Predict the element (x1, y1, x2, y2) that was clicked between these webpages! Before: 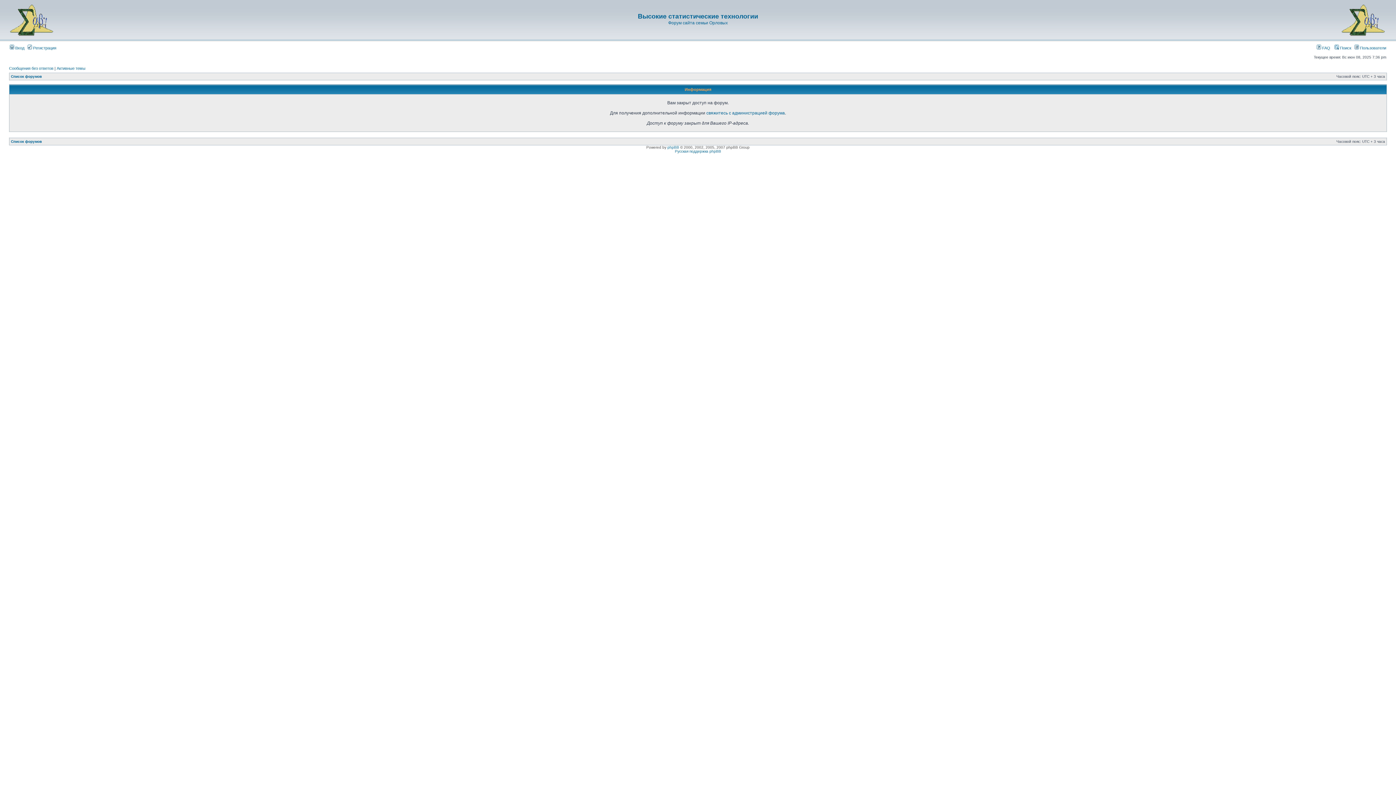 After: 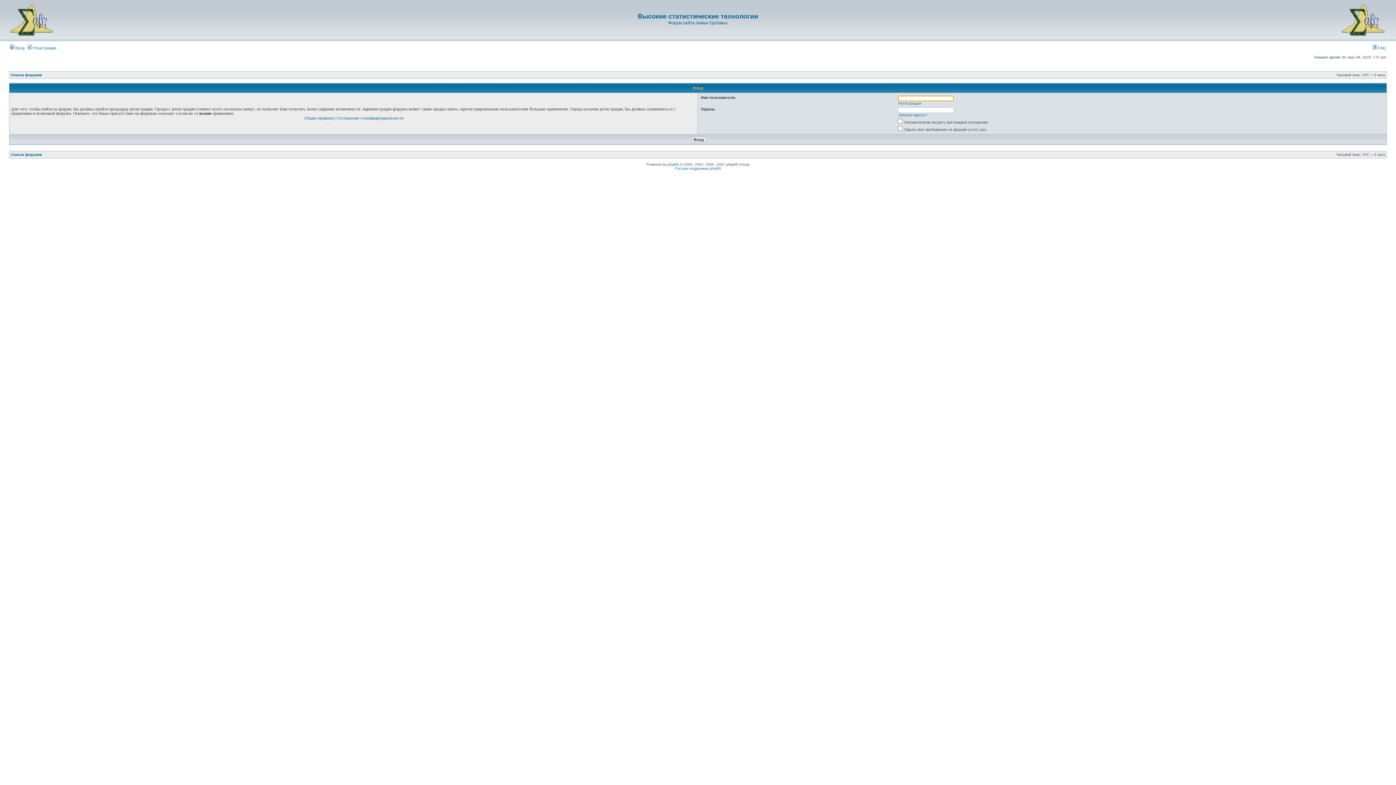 Action: label:  Вход bbox: (9, 45, 24, 50)